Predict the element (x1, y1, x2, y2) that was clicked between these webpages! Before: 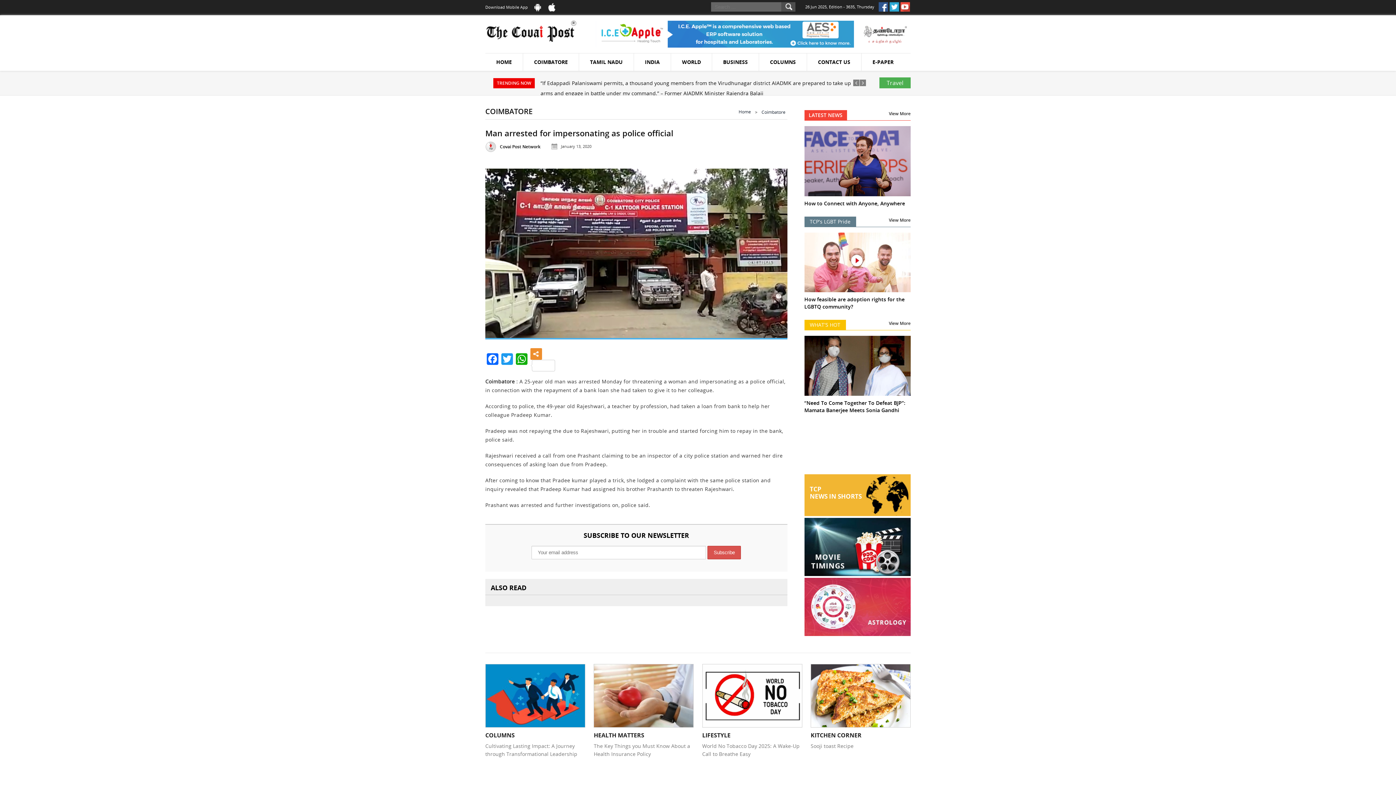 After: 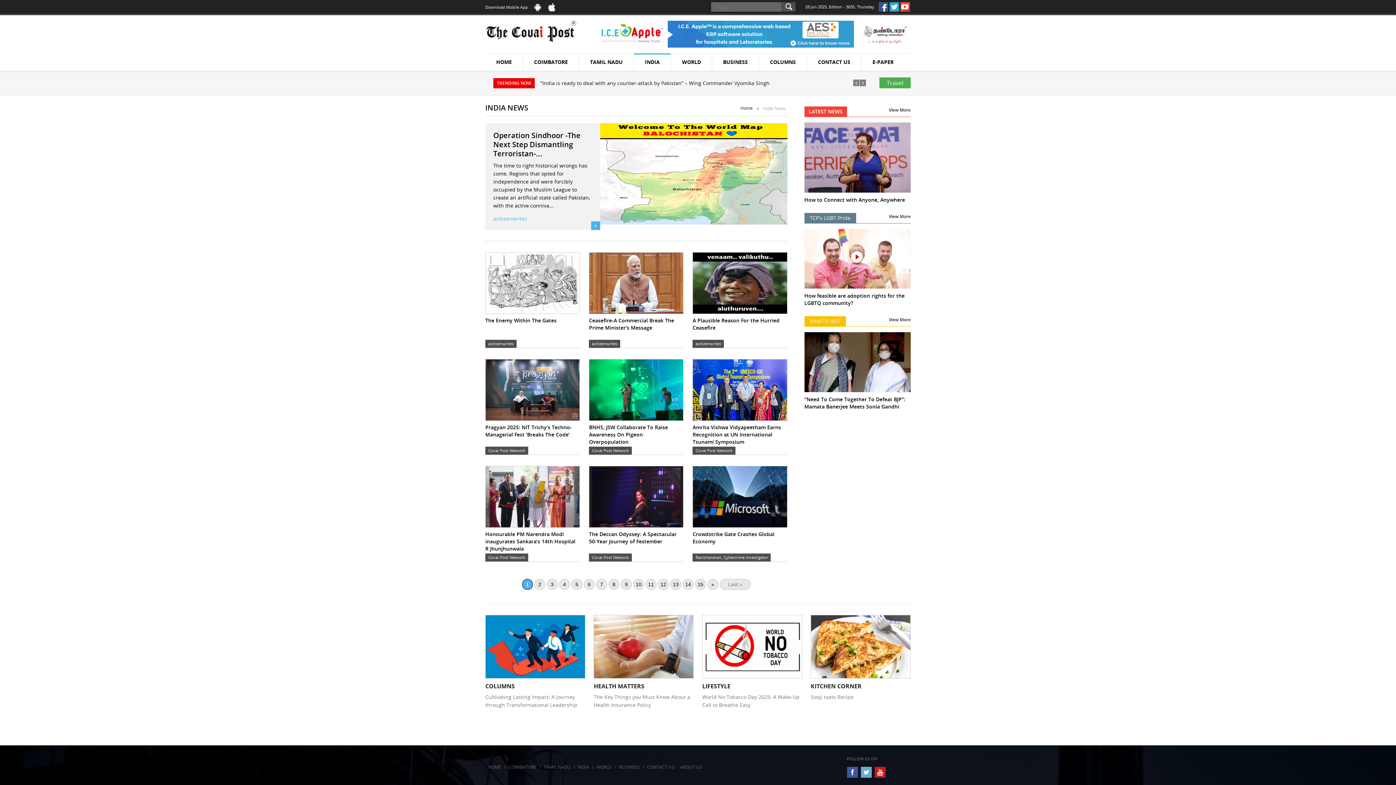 Action: bbox: (634, 53, 671, 71) label: INDIA